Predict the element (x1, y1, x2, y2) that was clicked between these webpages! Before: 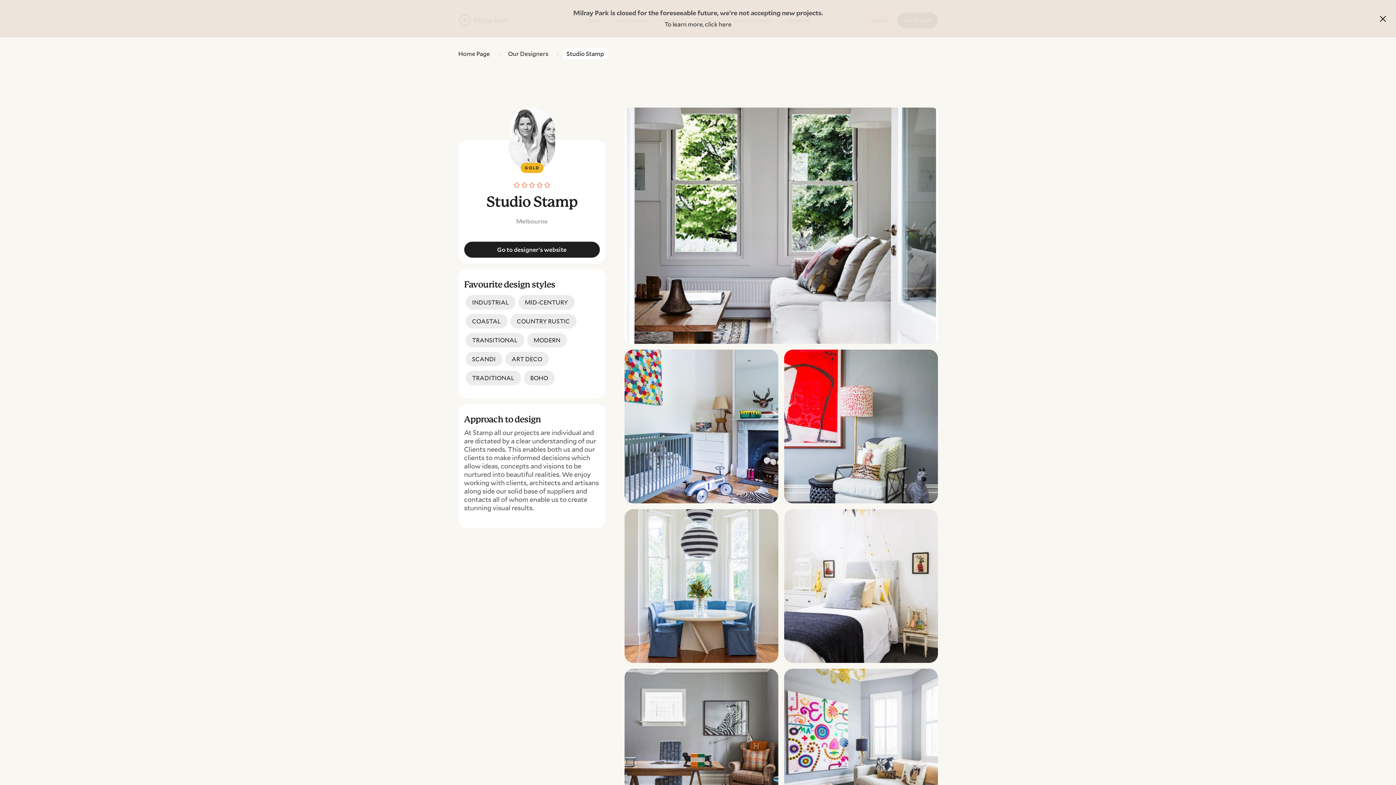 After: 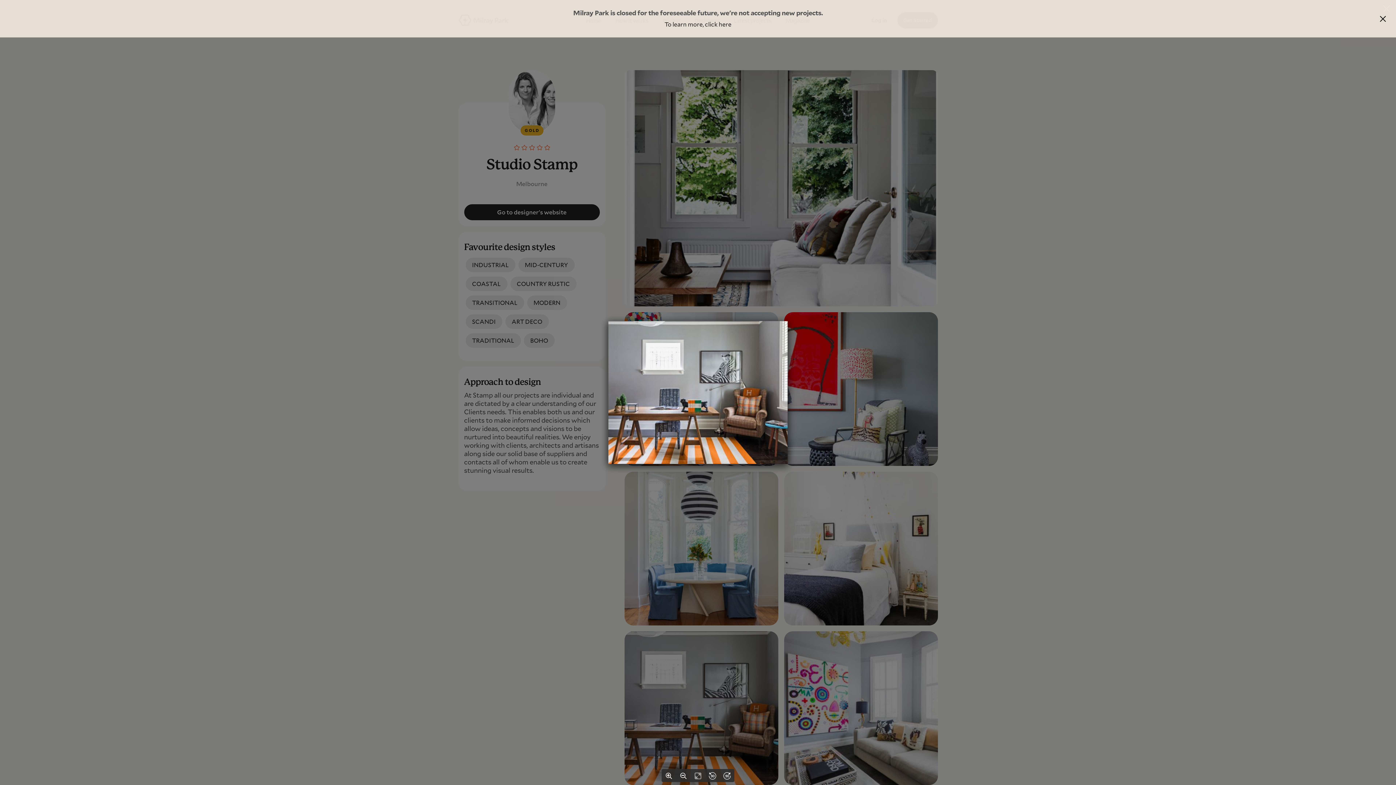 Action: bbox: (624, 669, 778, 822)